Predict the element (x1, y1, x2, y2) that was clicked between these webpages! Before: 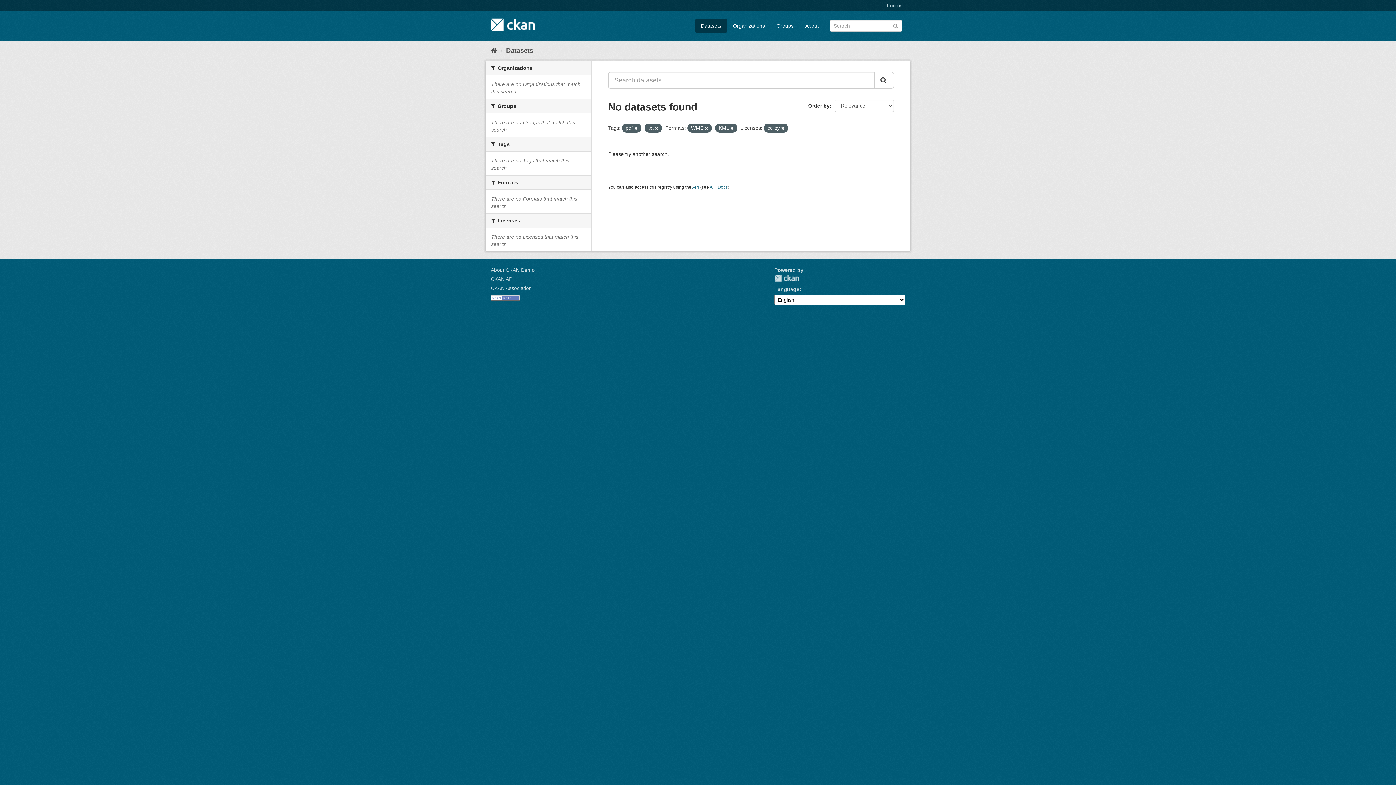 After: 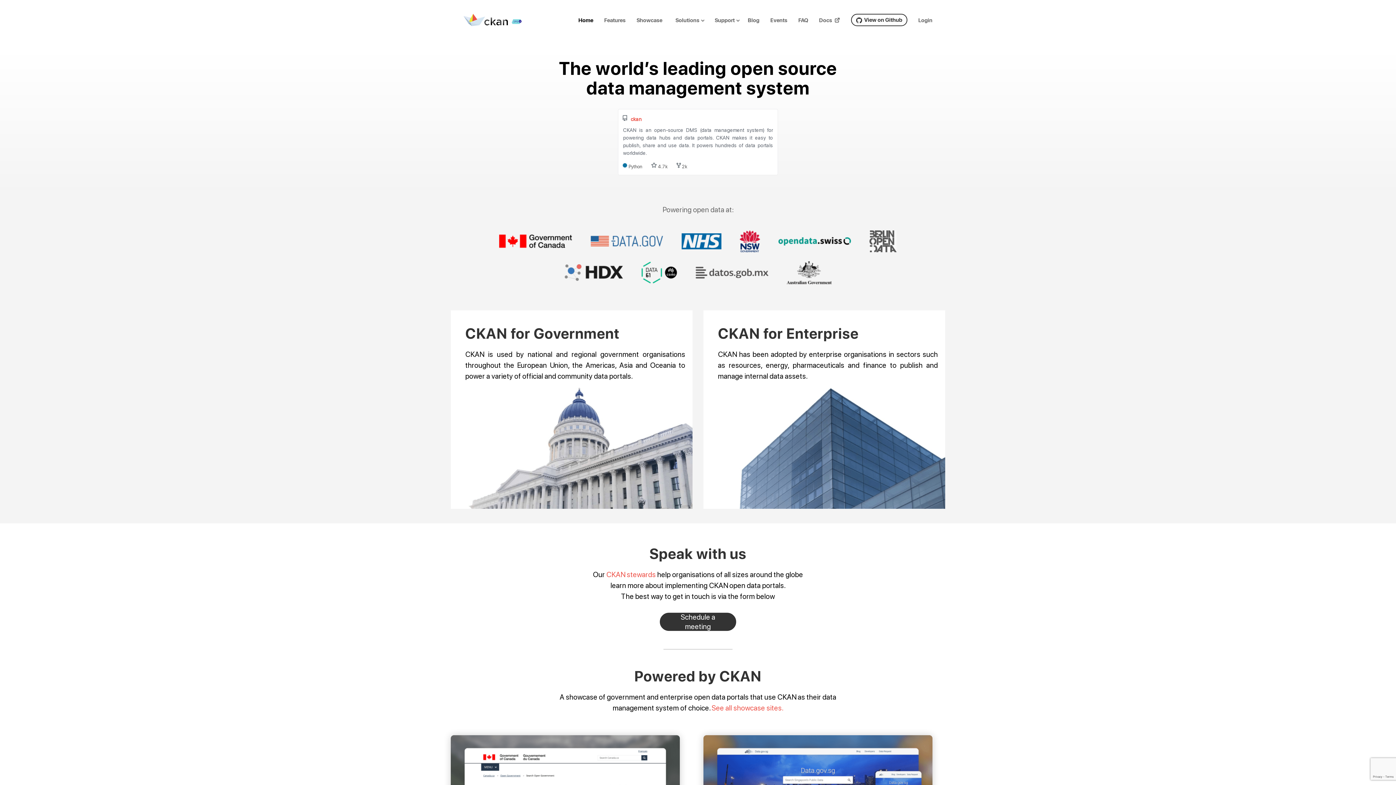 Action: bbox: (774, 274, 799, 282) label: CKAN